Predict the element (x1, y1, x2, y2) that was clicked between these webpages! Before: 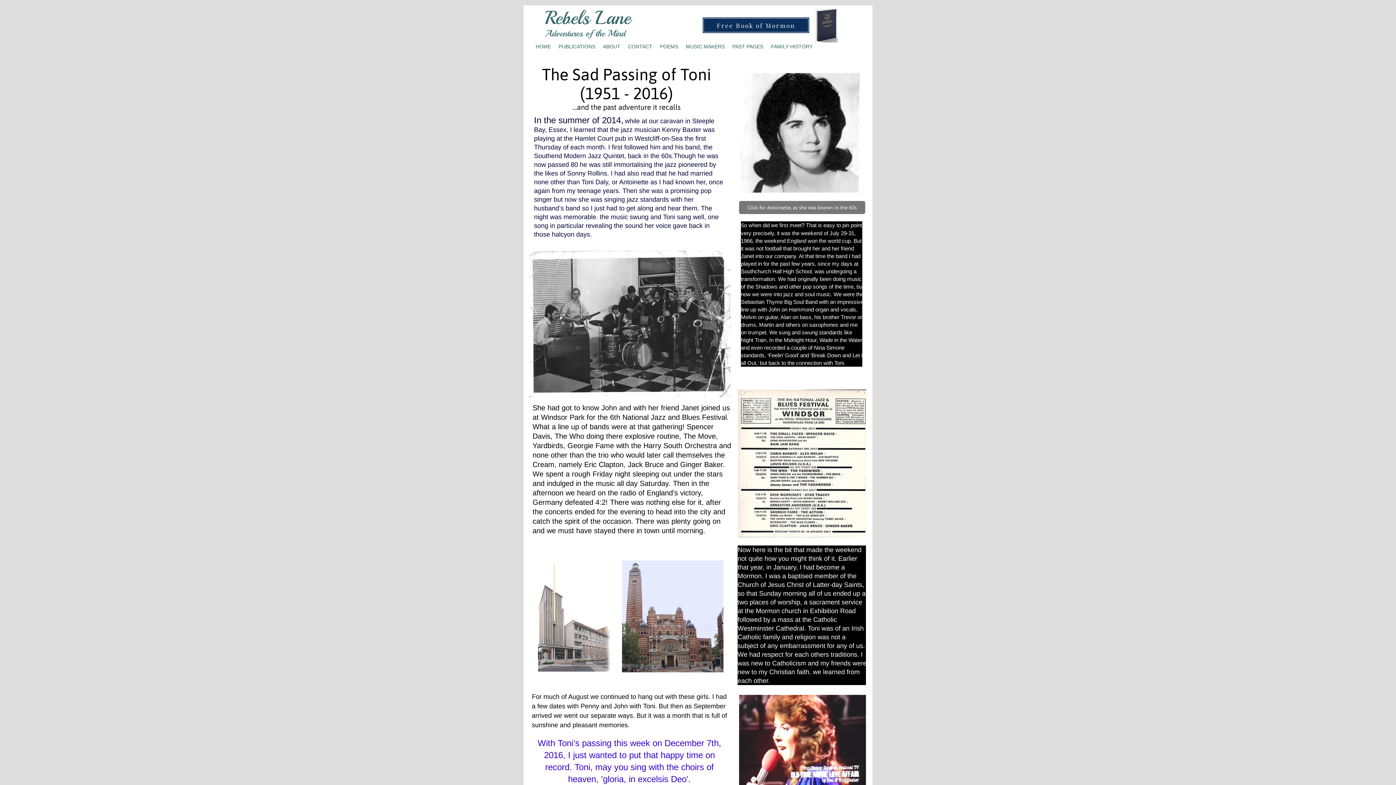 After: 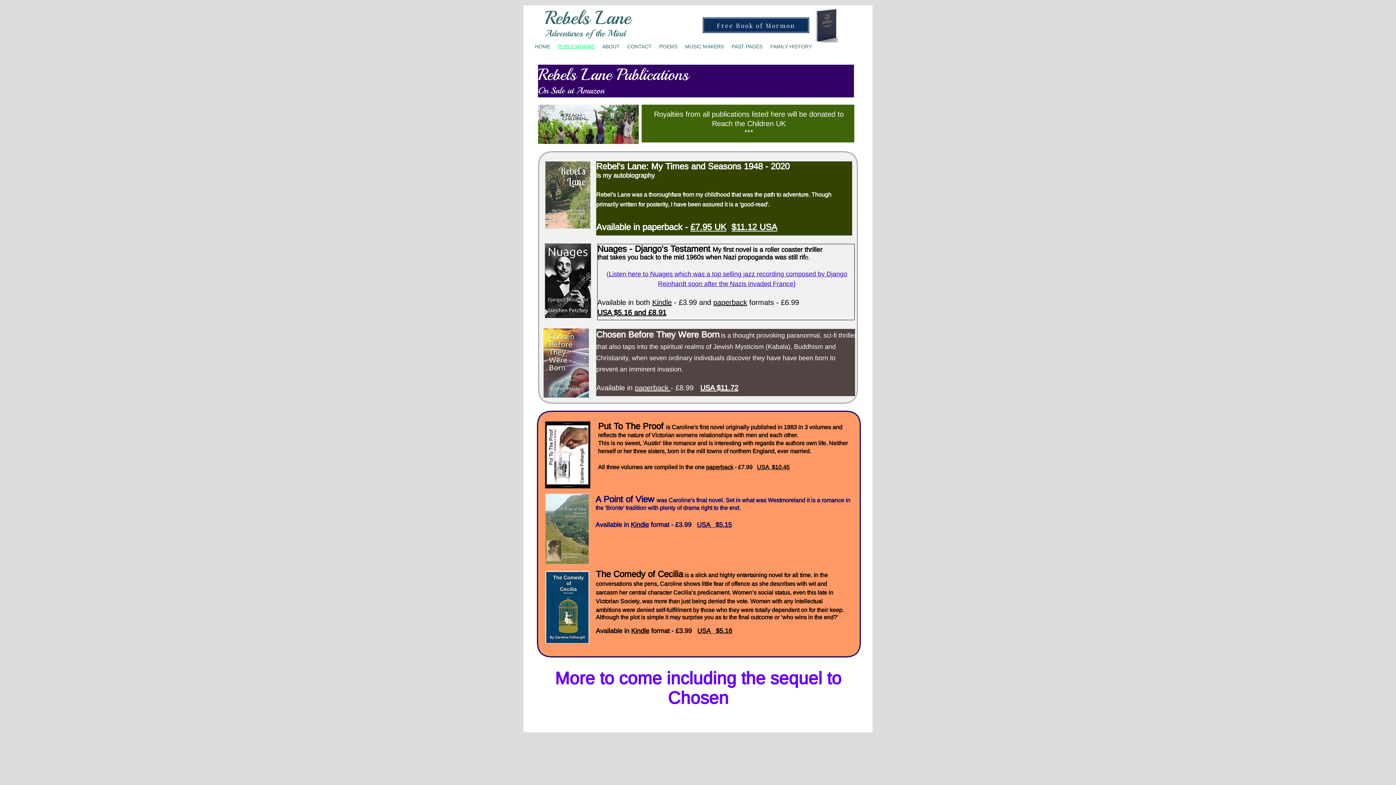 Action: bbox: (554, 41, 599, 52) label: PUBLICATIONS